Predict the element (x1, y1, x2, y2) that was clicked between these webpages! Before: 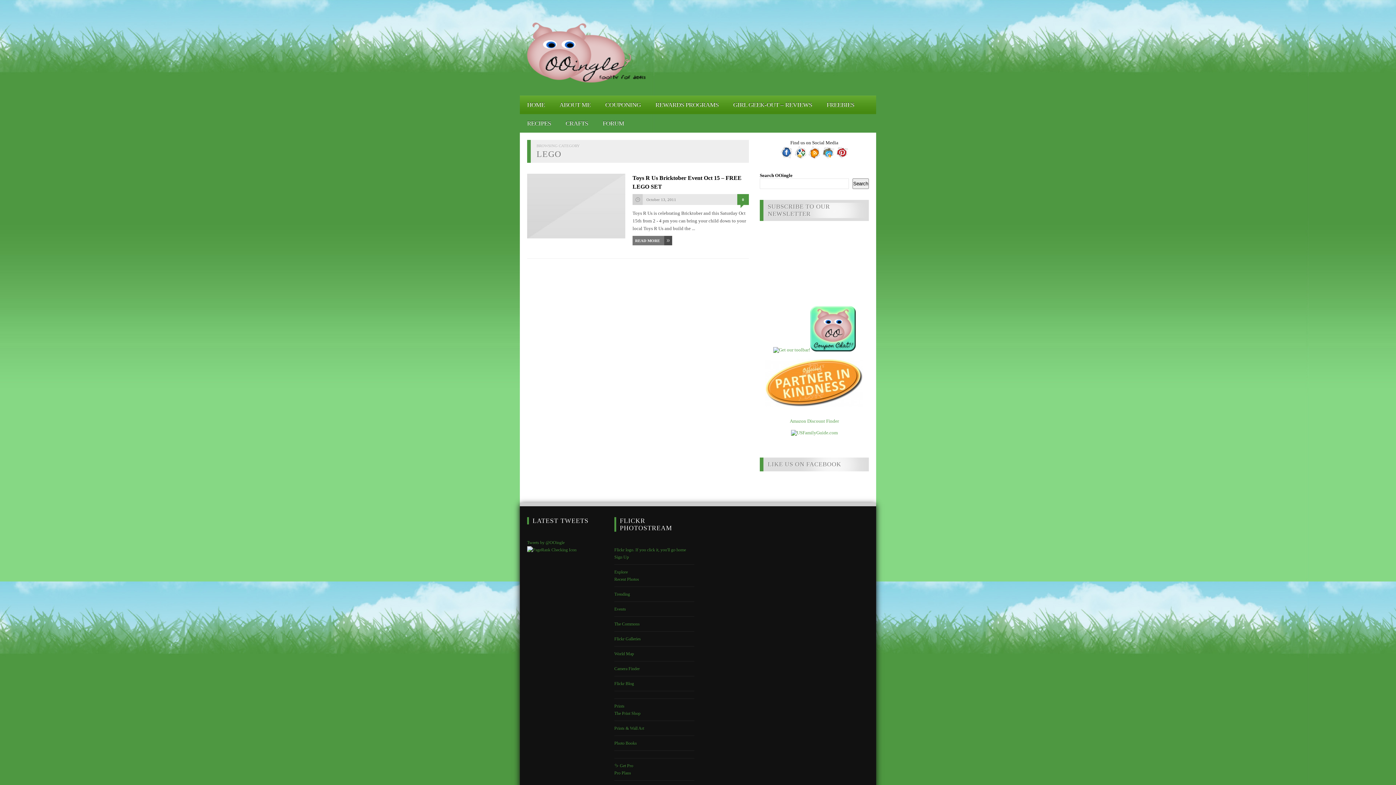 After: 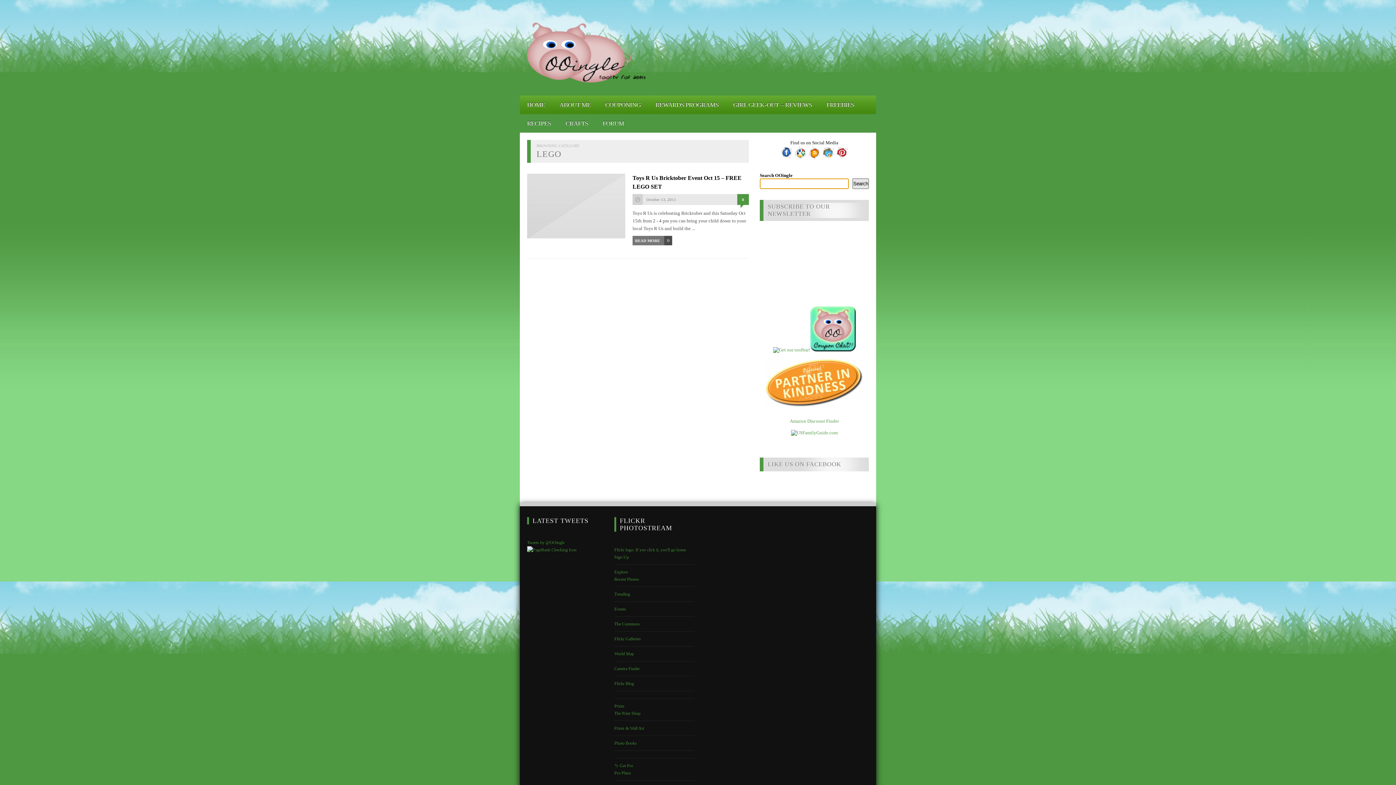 Action: bbox: (852, 178, 869, 189) label: Search